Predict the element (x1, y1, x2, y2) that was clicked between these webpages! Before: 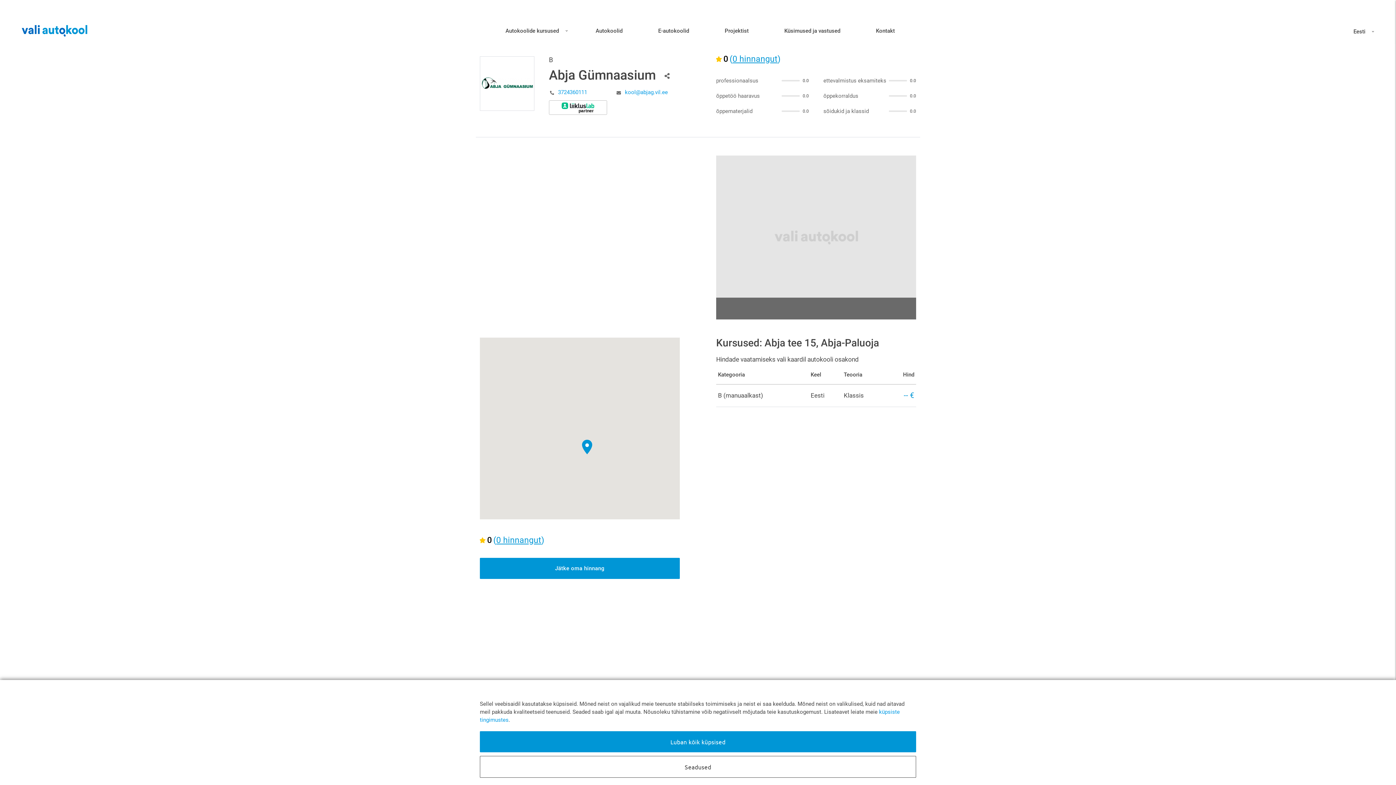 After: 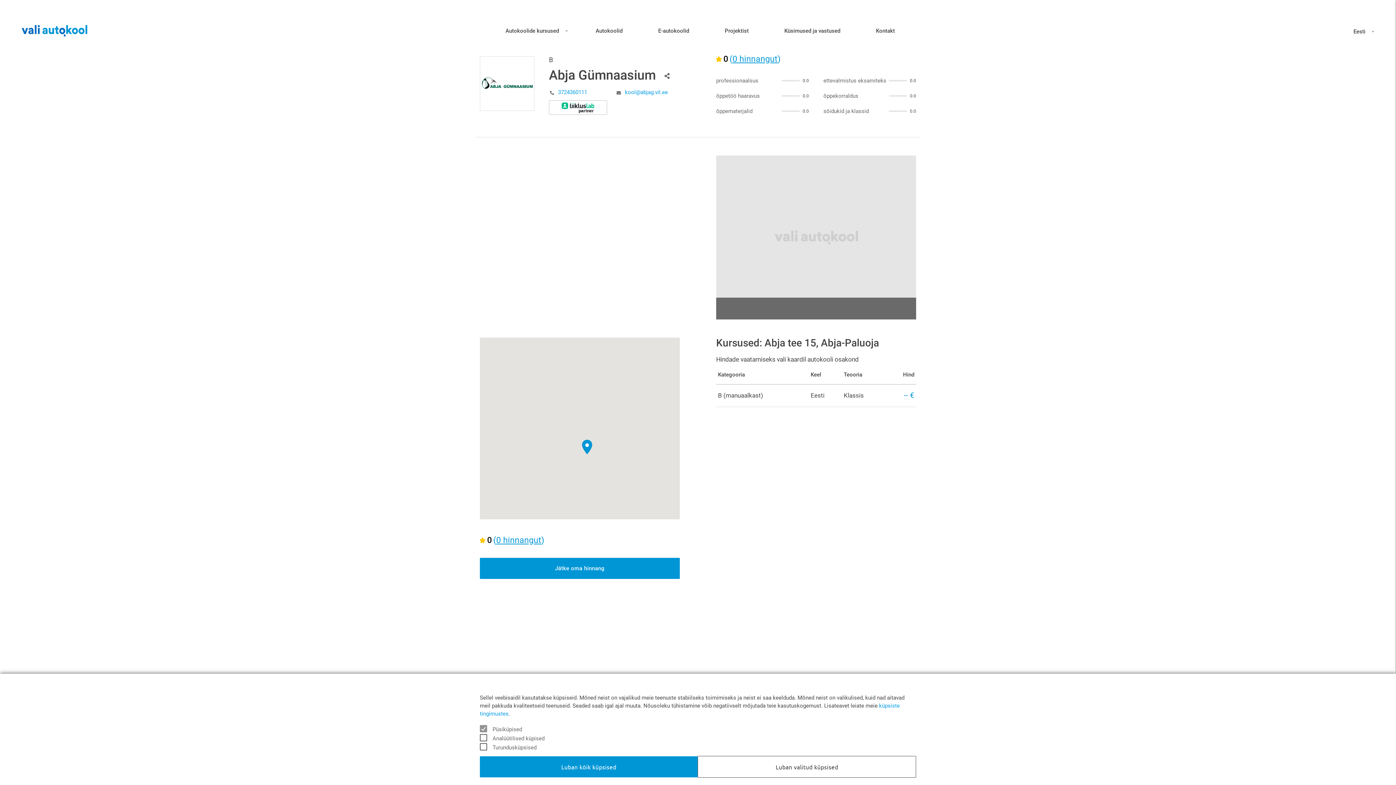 Action: bbox: (480, 756, 916, 778) label: Seadused